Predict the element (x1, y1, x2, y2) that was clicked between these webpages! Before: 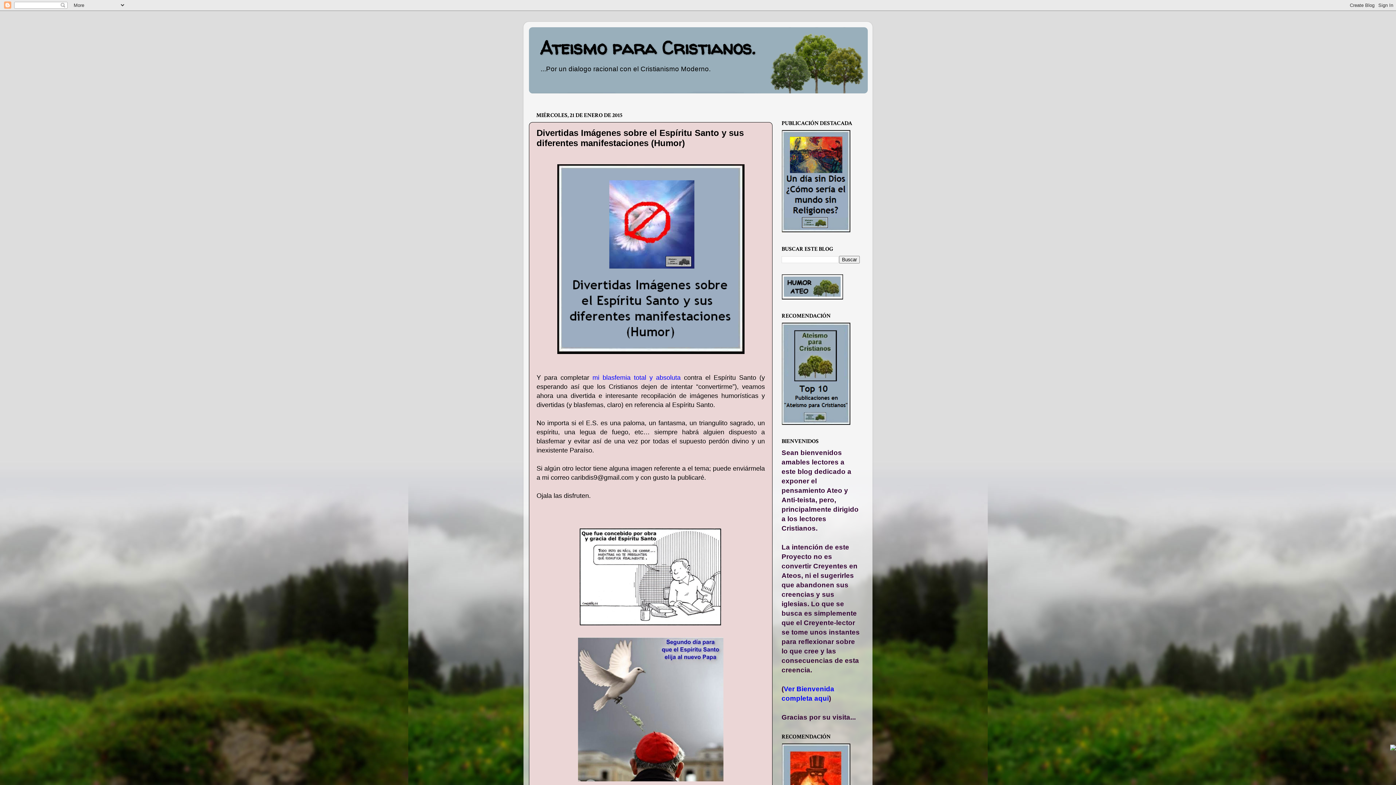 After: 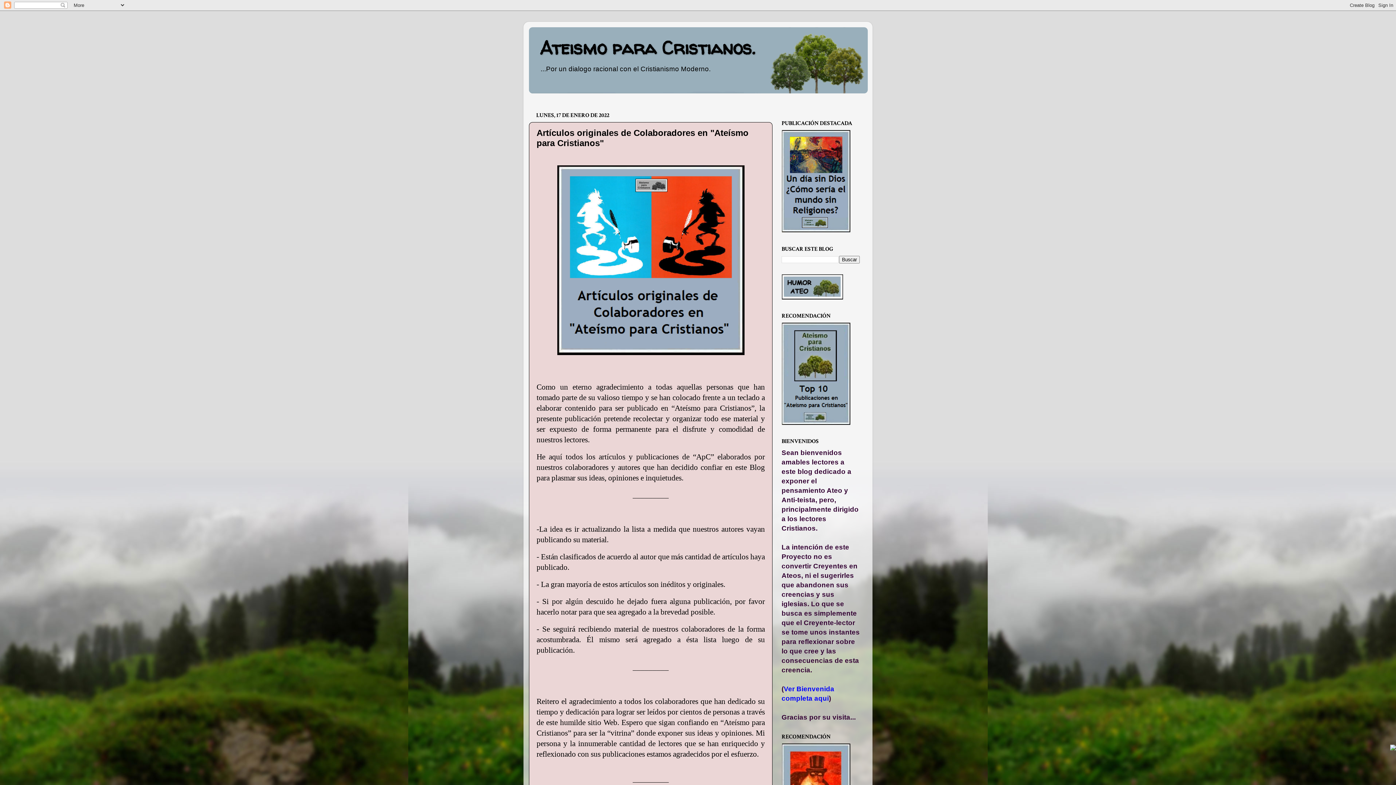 Action: bbox: (1390, 745, 1396, 752)